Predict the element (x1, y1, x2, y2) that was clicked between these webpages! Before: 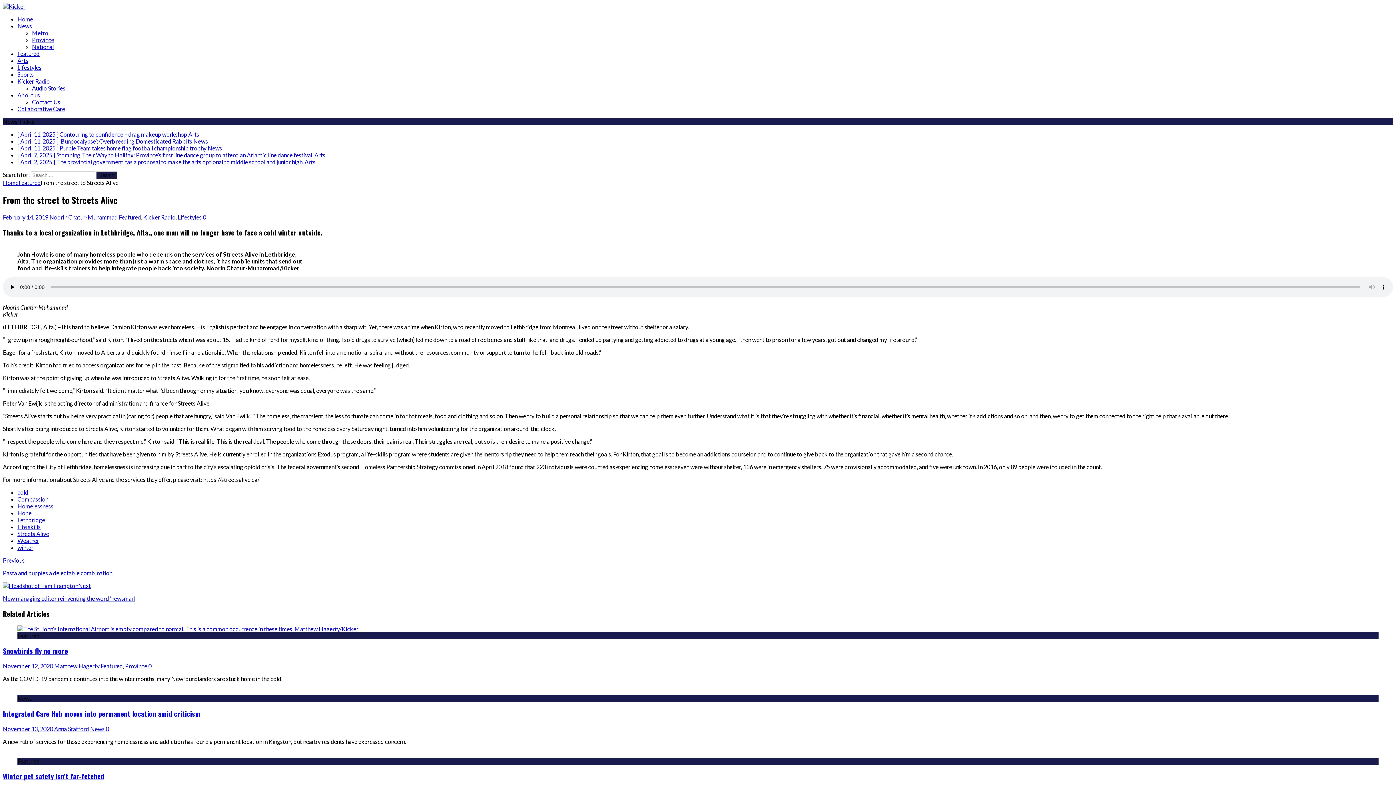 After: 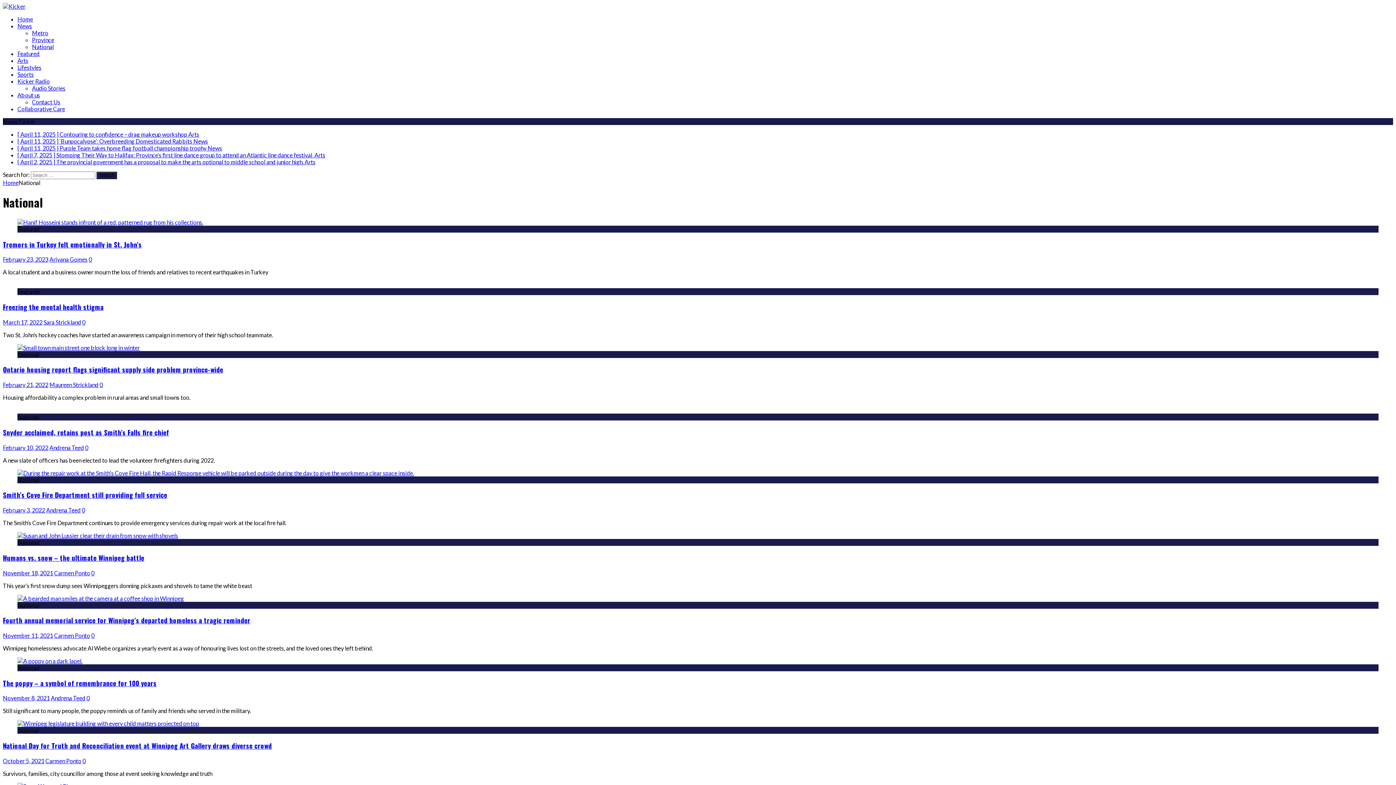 Action: label: National bbox: (32, 43, 53, 50)